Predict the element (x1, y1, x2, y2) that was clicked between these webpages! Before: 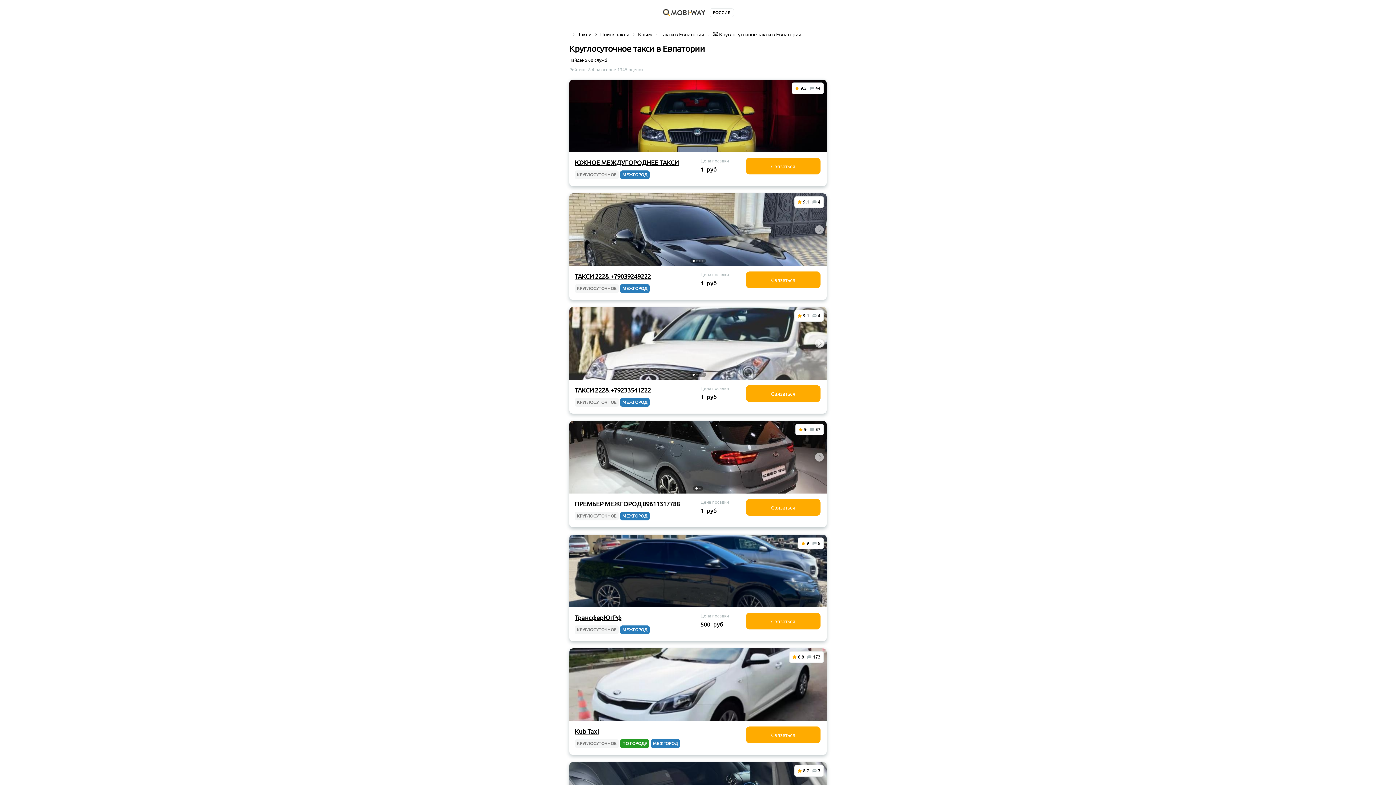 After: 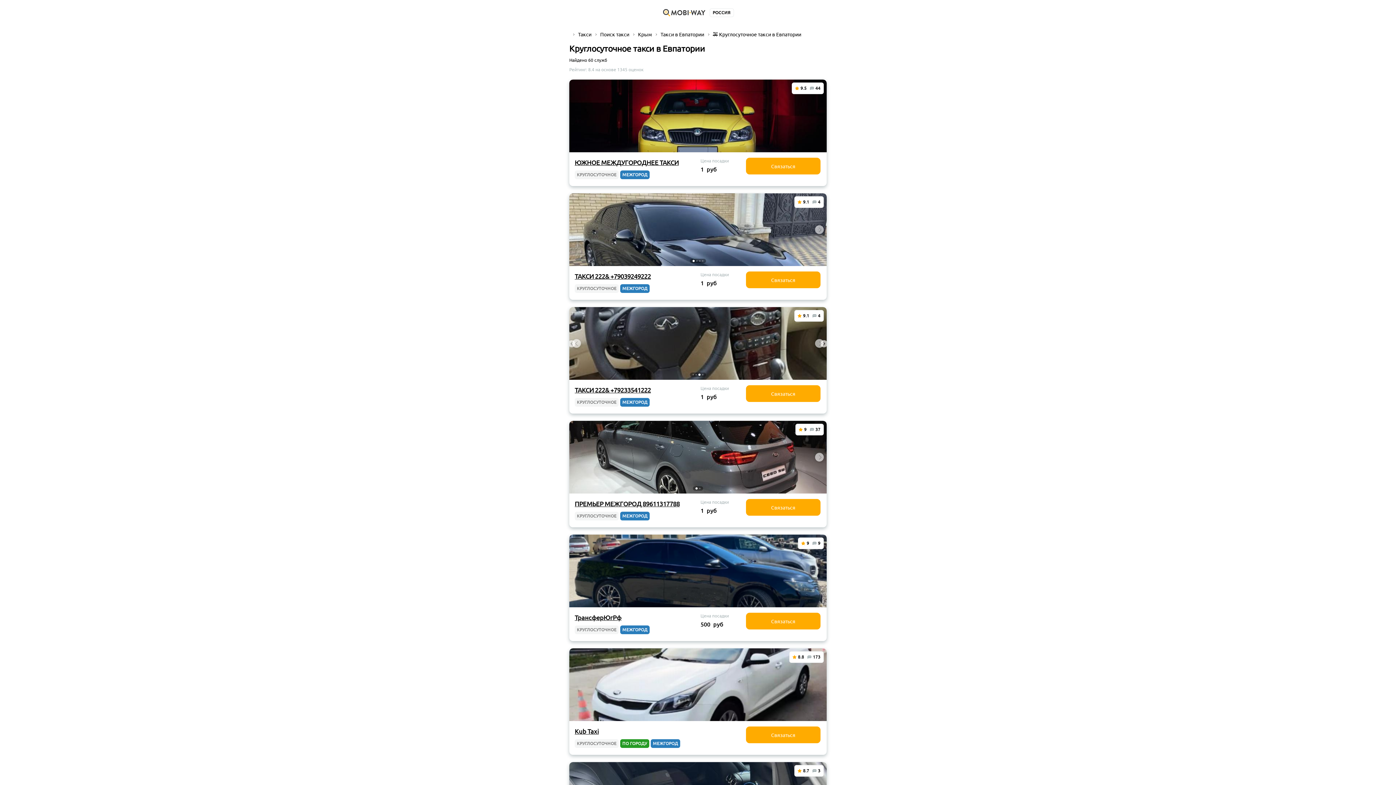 Action: label: Go to slide 3 bbox: (699, 374, 700, 375)